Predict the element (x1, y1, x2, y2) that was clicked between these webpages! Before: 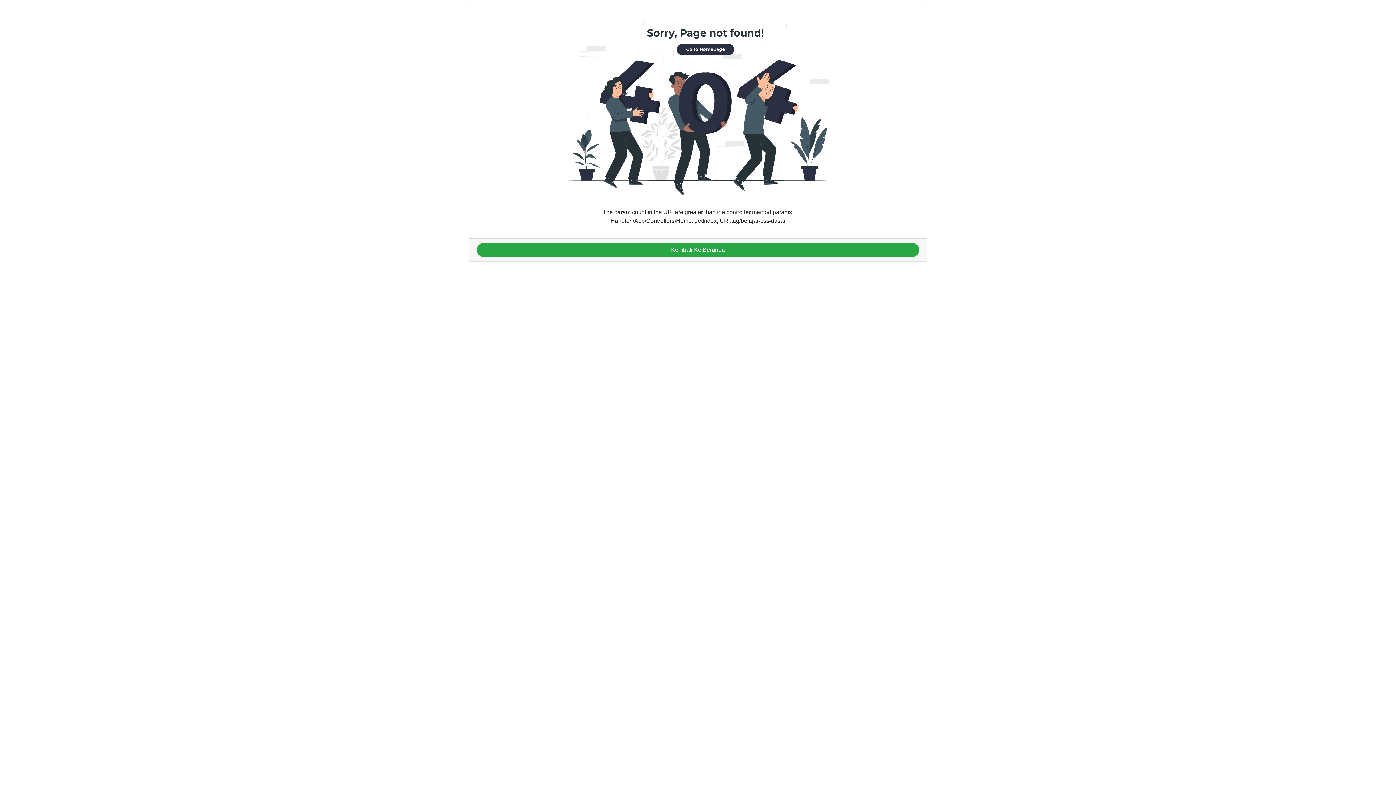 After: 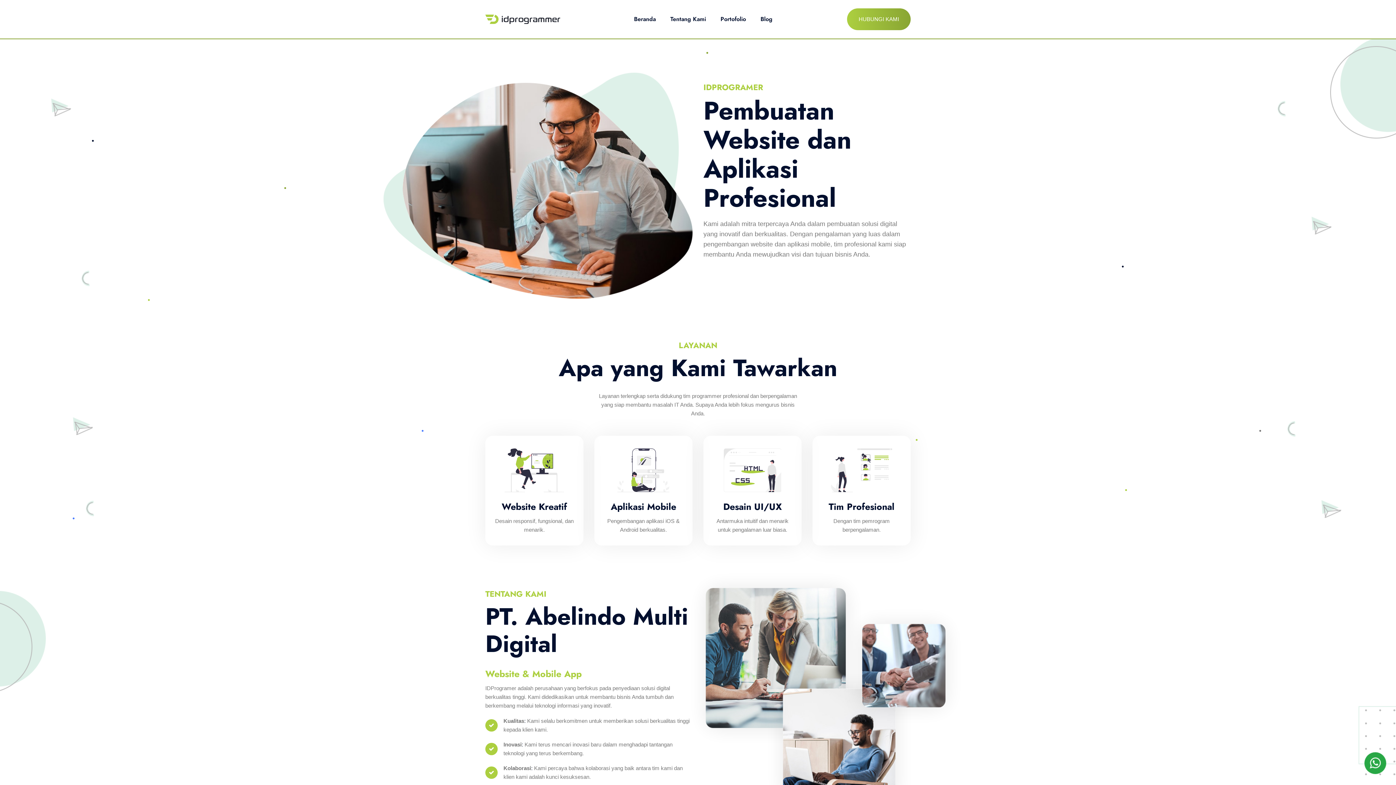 Action: bbox: (476, 243, 919, 256) label: Kembali Ke Beranda